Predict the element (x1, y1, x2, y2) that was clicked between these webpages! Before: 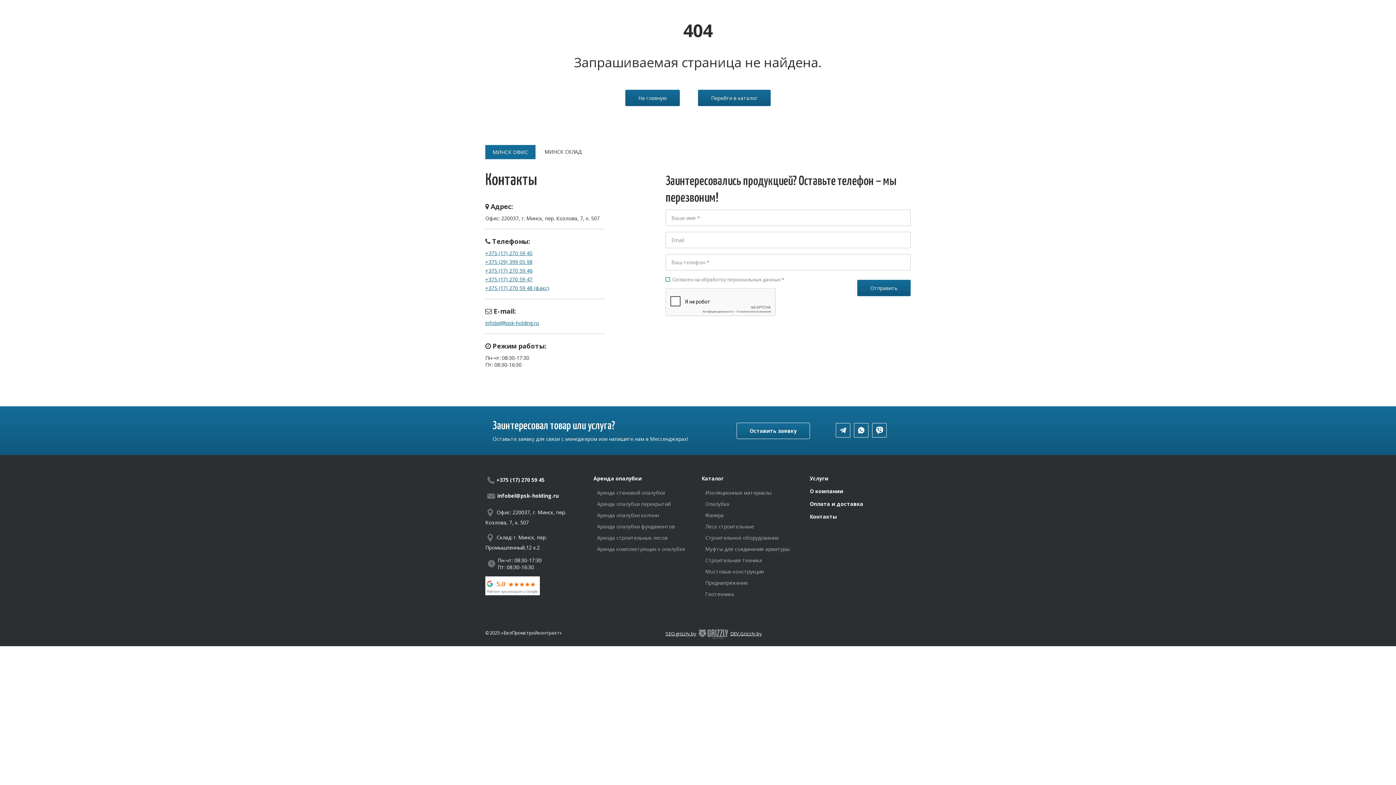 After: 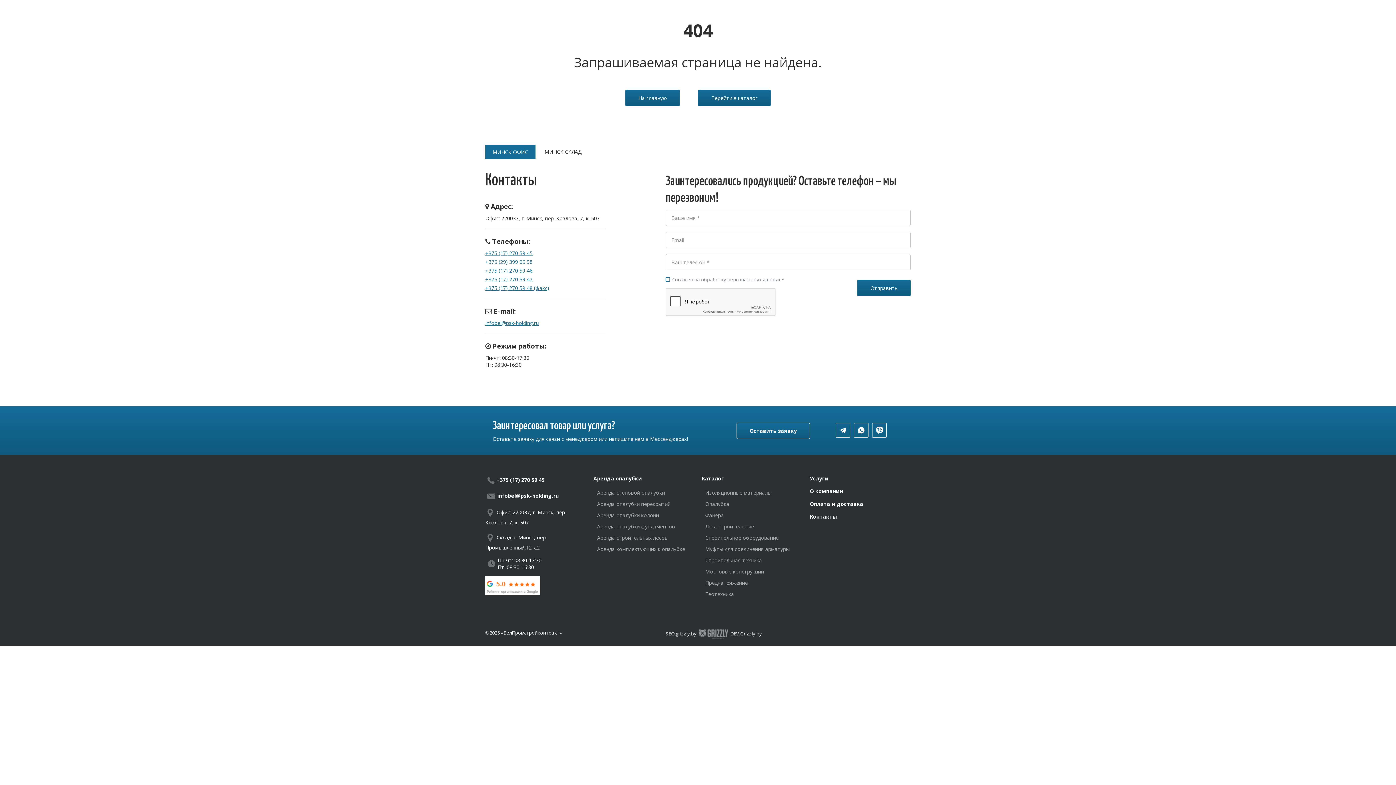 Action: bbox: (485, 258, 532, 265) label: +375 (29) 399 05 98